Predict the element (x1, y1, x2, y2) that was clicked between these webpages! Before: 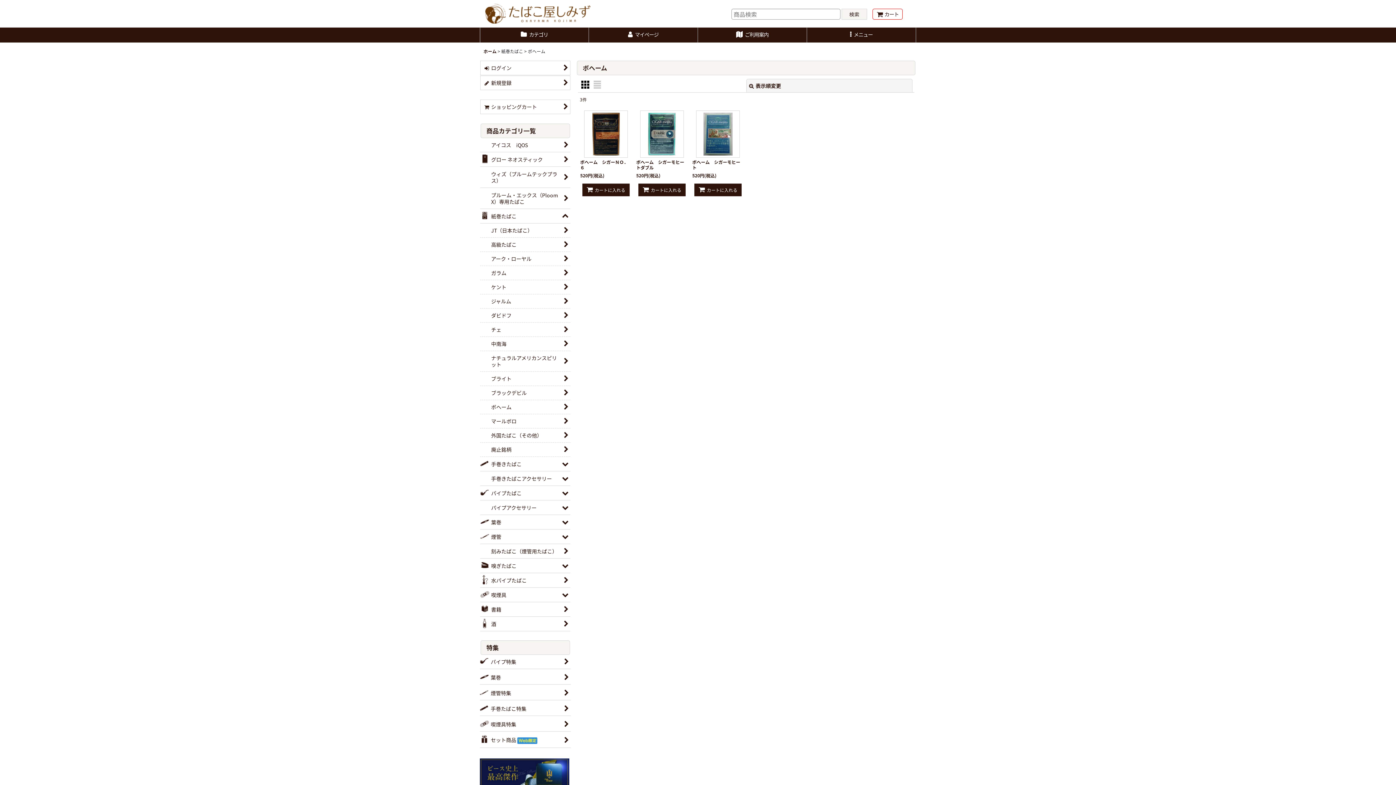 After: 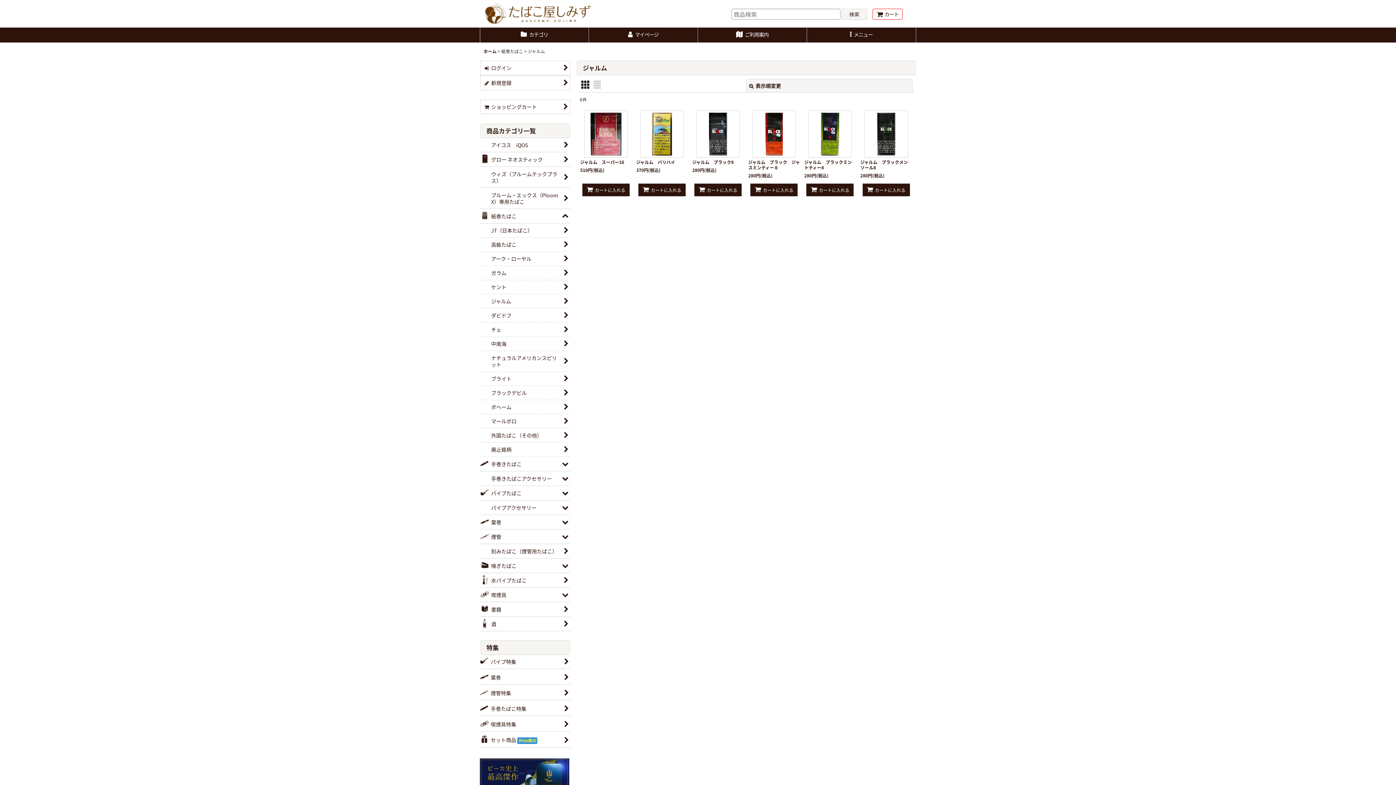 Action: label: ジャルム bbox: (480, 294, 570, 308)